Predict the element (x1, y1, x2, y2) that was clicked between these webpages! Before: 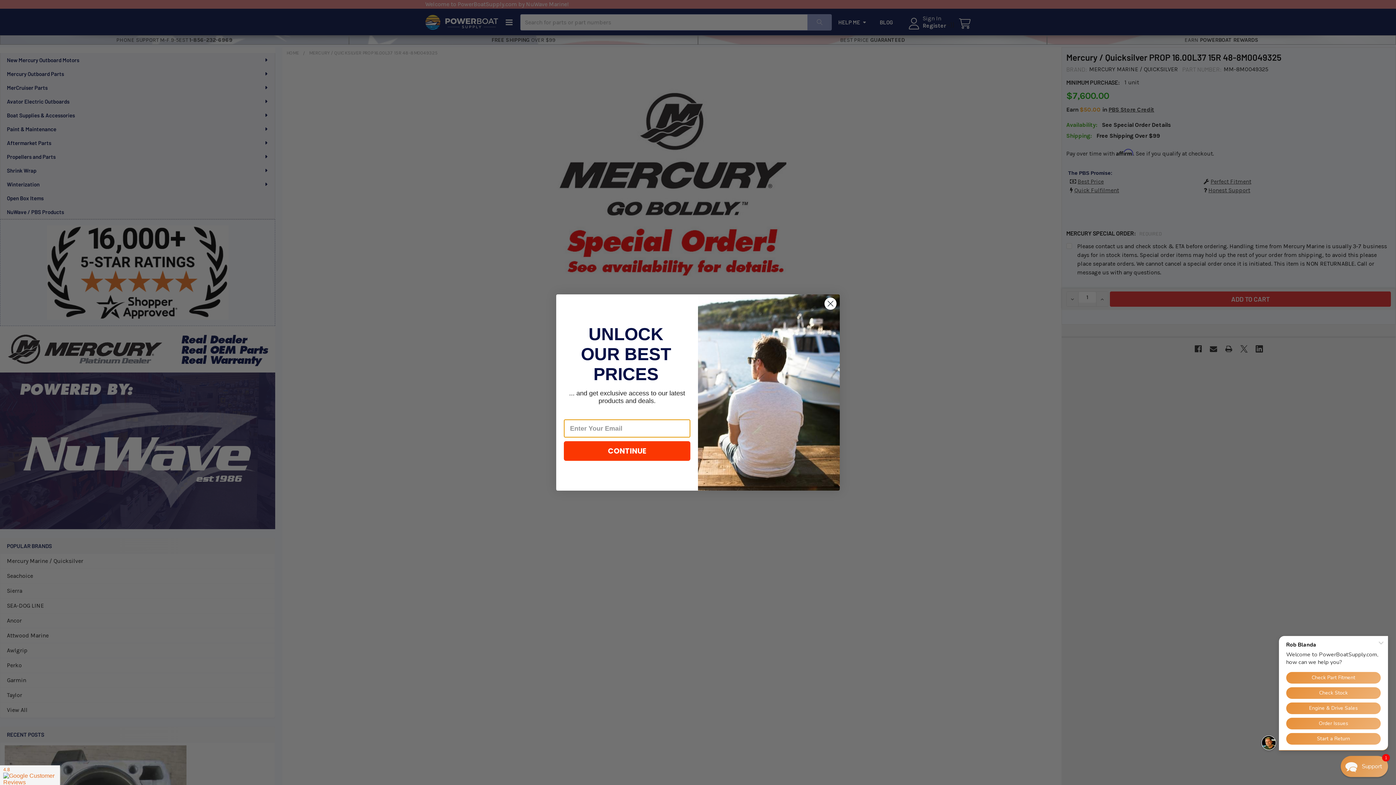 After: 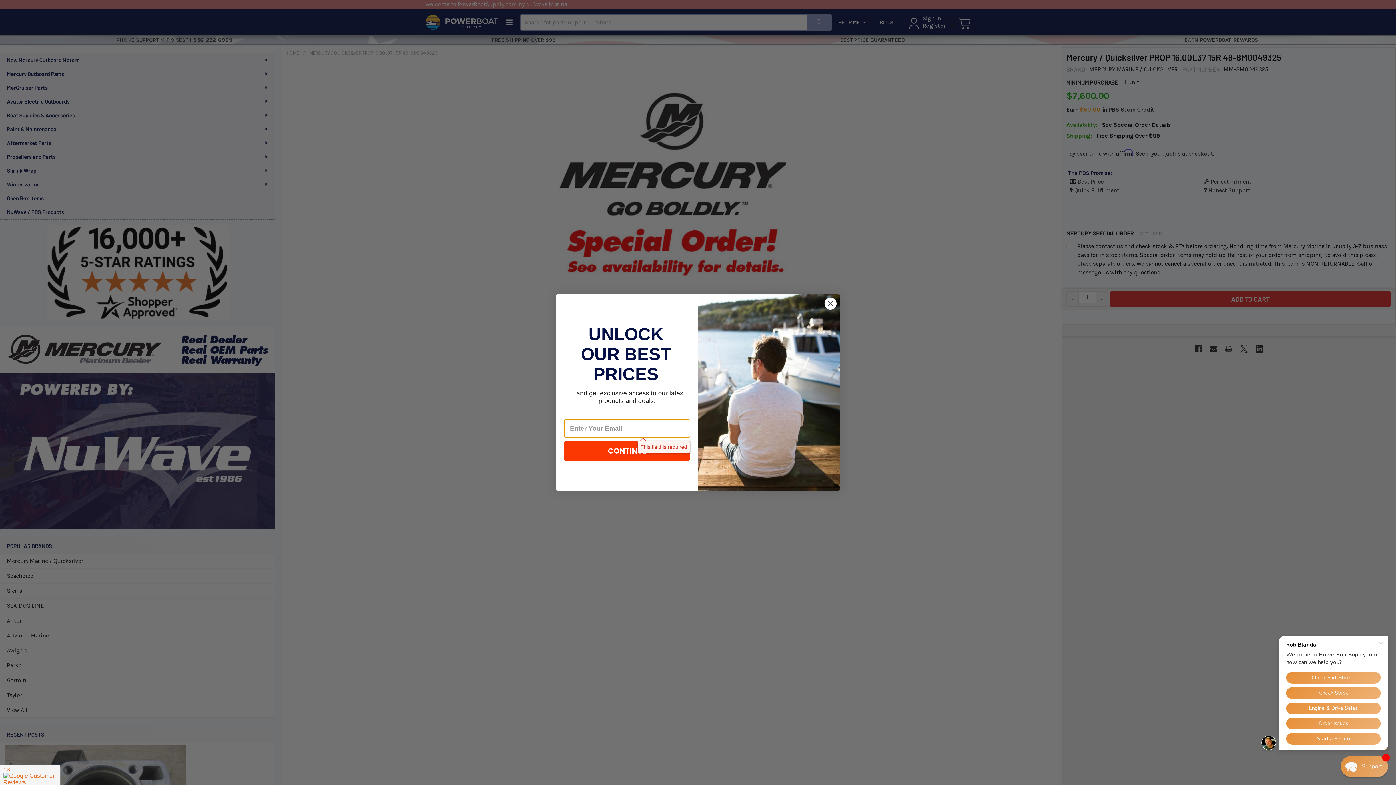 Action: label: CONTINUE bbox: (564, 441, 690, 461)